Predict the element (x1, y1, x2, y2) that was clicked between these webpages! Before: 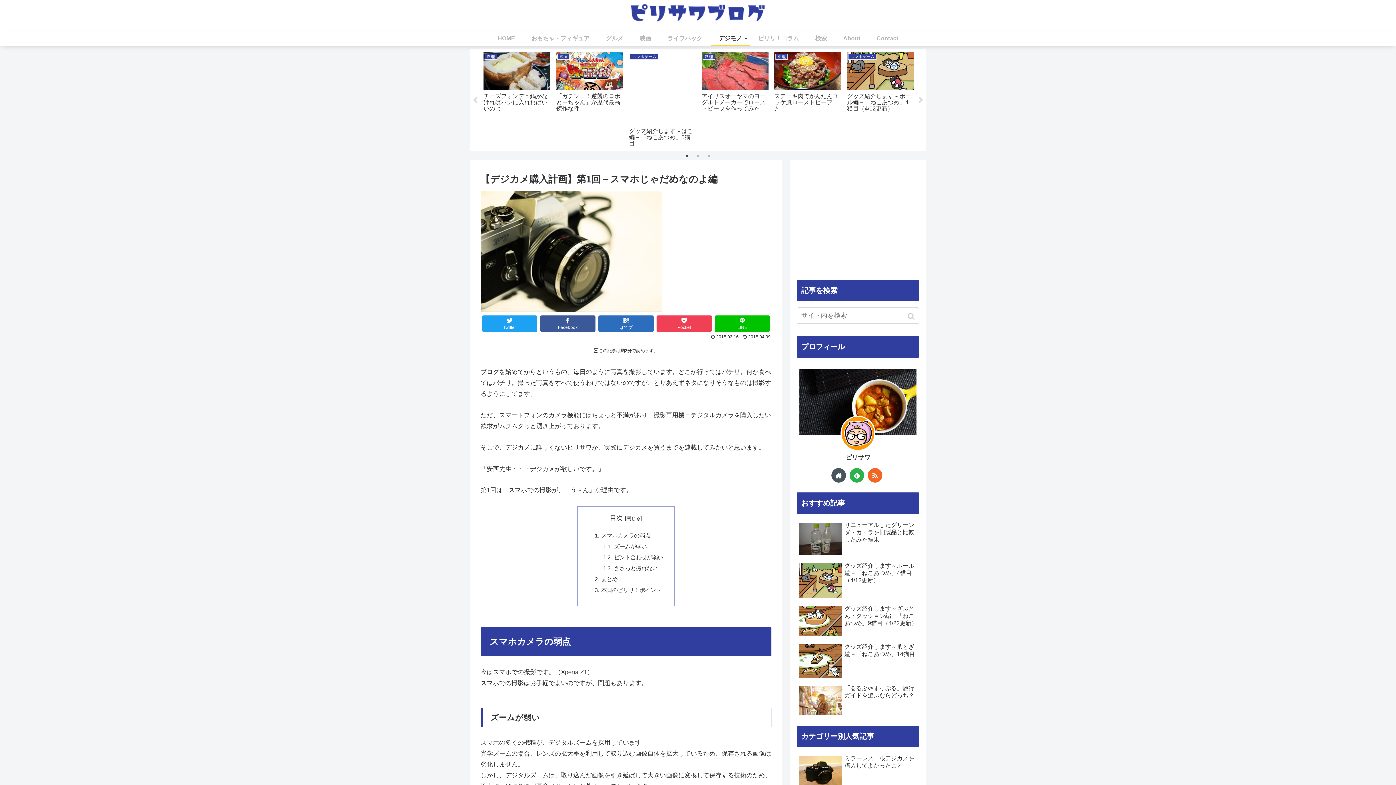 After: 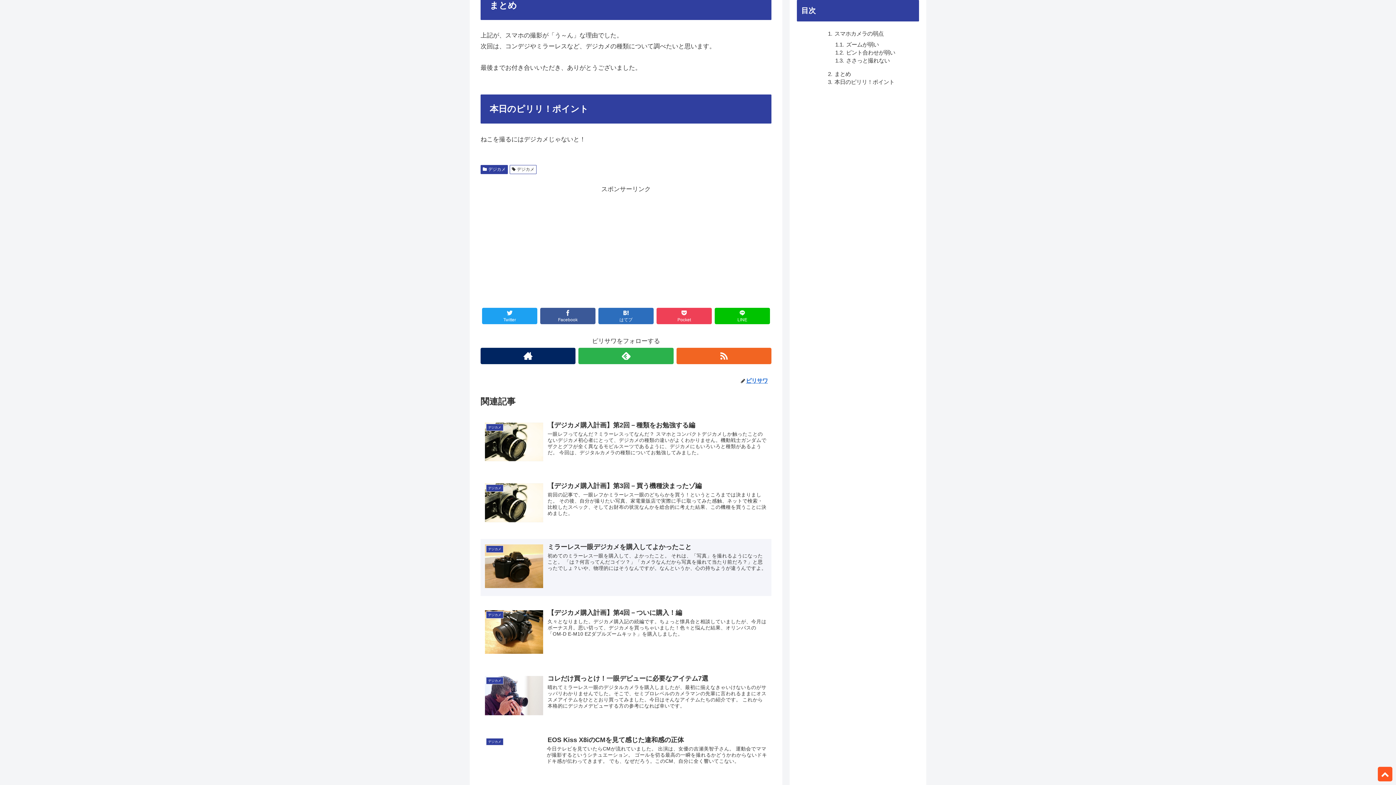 Action: bbox: (601, 576, 617, 582) label: まとめ